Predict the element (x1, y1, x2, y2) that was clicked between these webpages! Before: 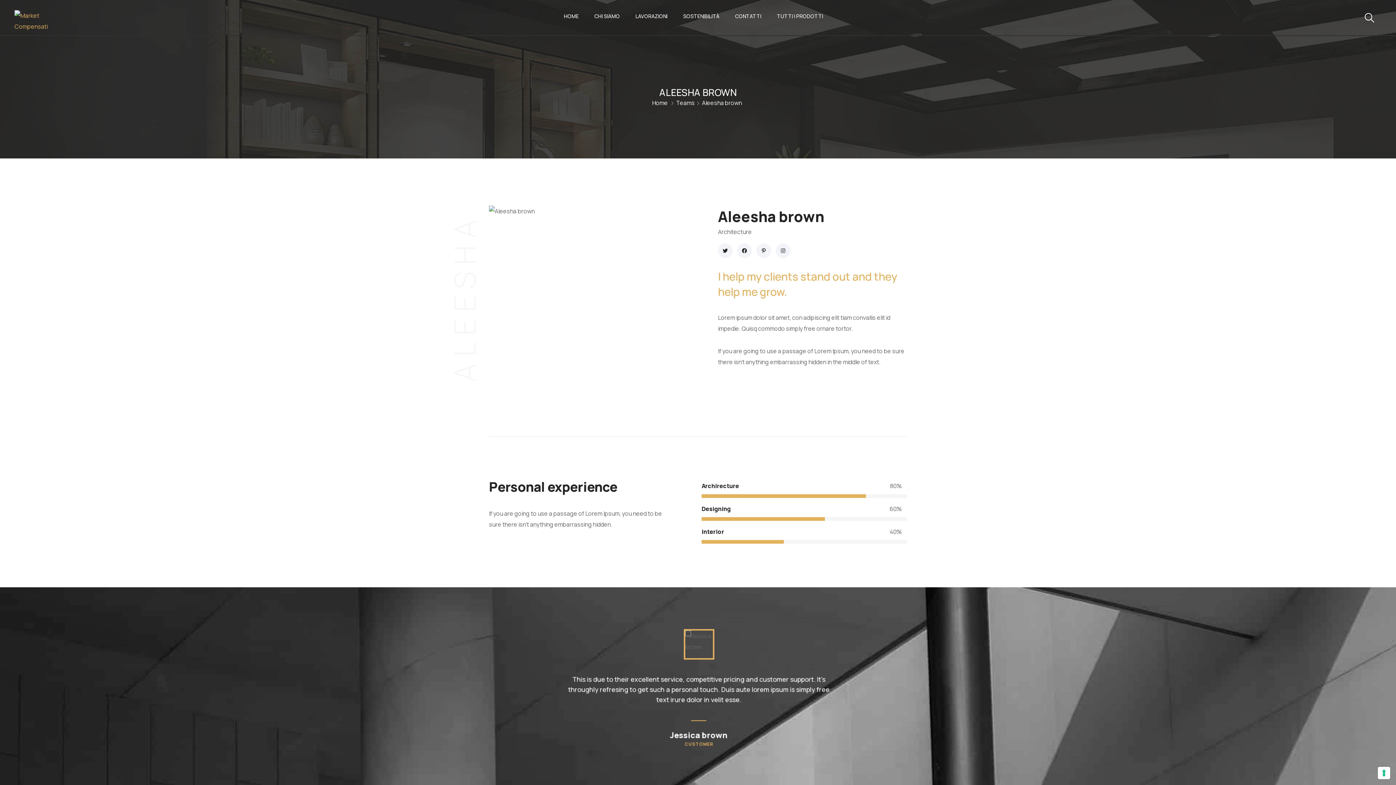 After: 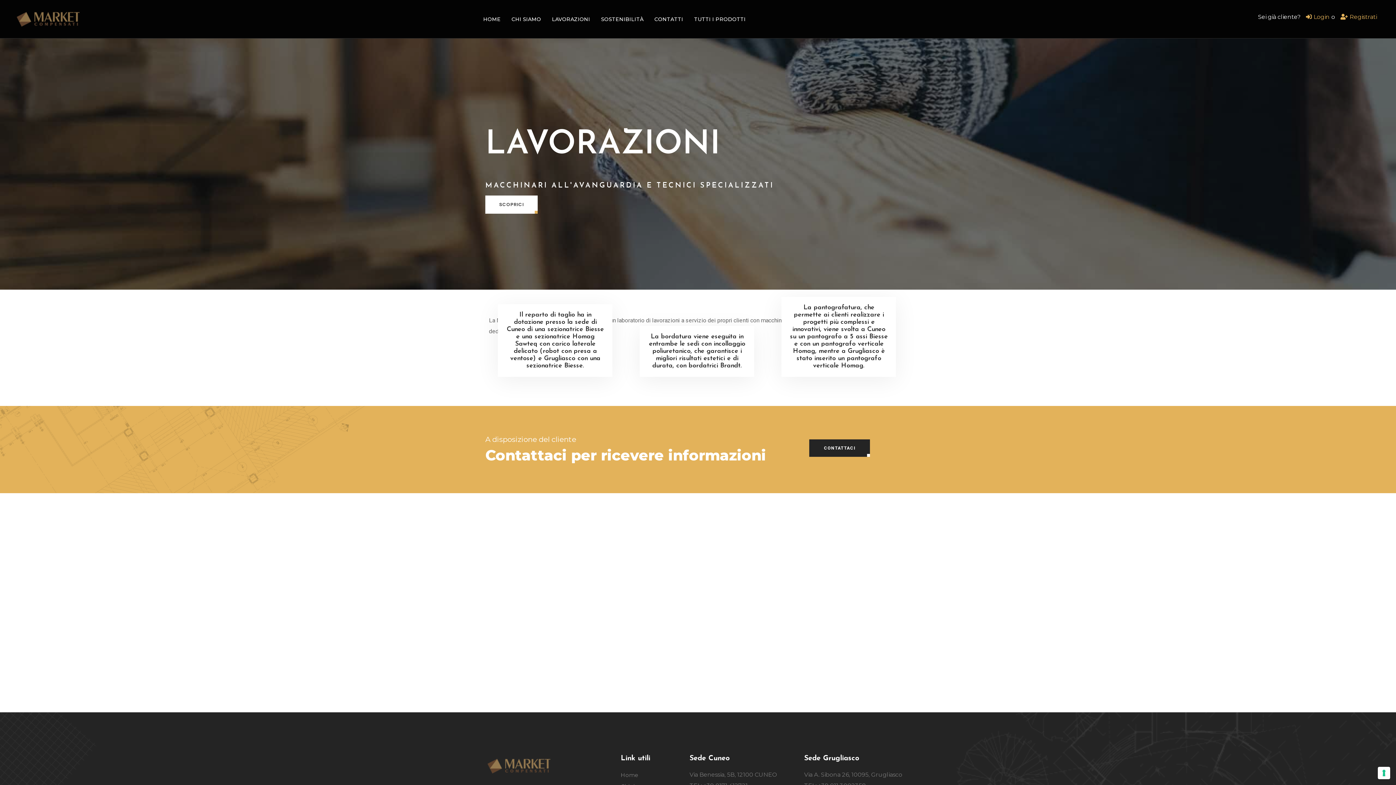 Action: label: LAVORAZIONI bbox: (628, 7, 674, 25)